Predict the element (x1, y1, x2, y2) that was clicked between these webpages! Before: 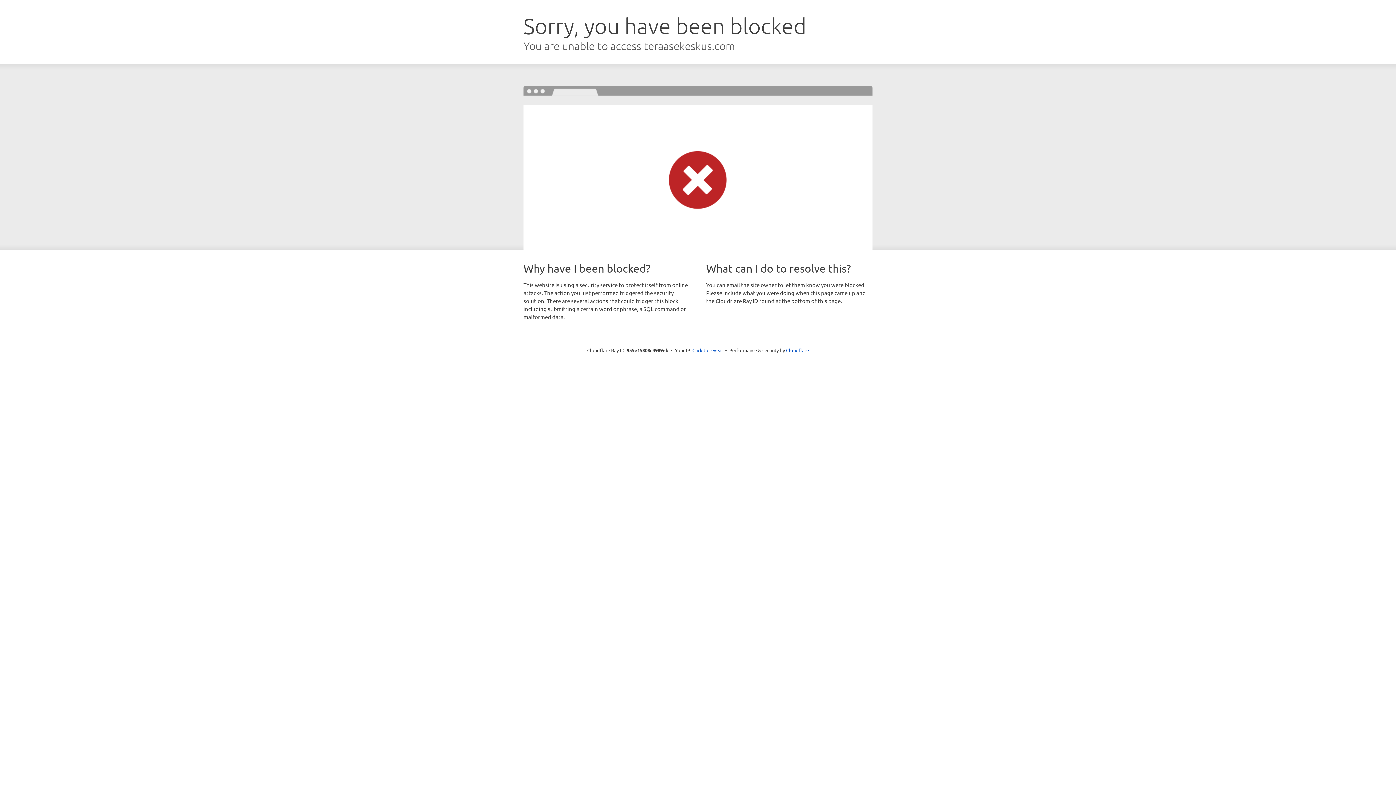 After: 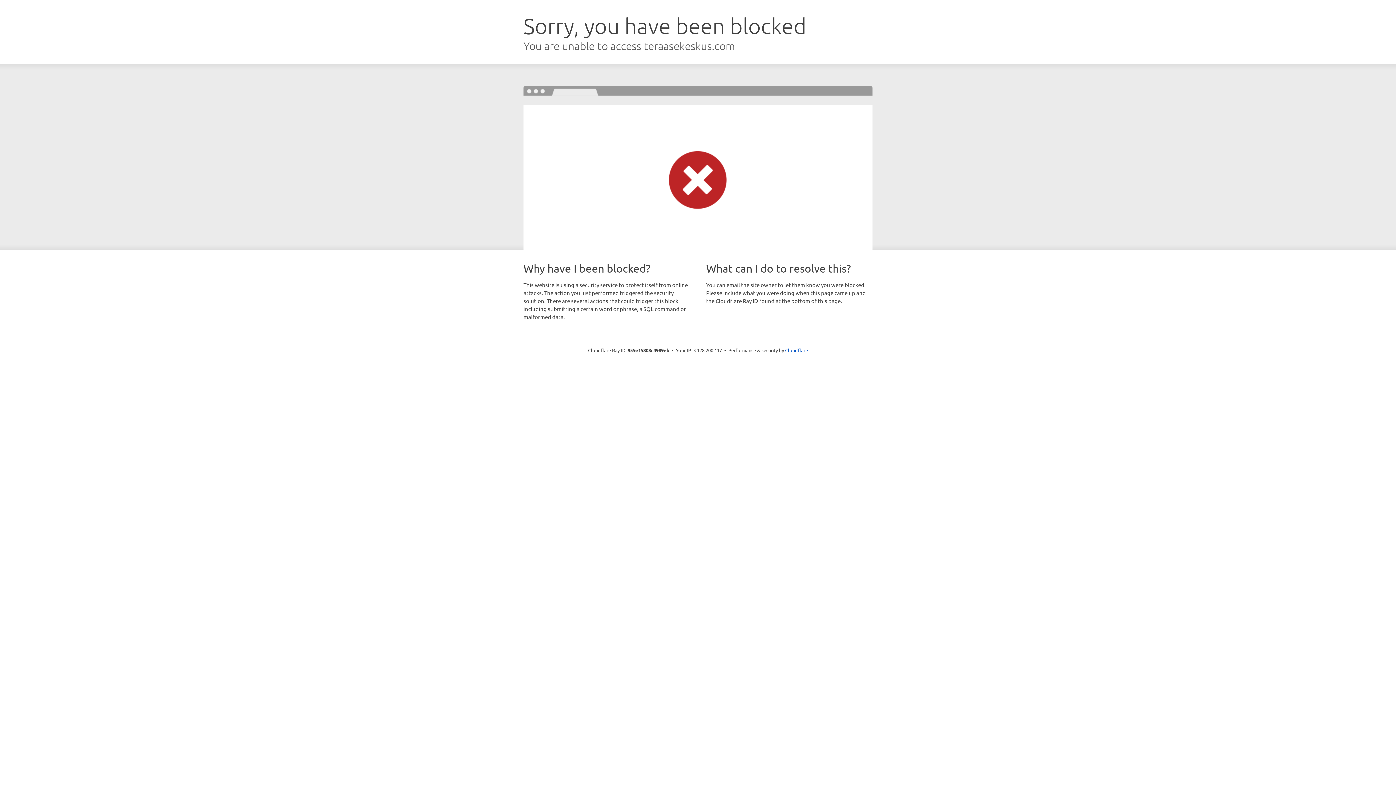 Action: bbox: (692, 346, 723, 353) label: Click to reveal